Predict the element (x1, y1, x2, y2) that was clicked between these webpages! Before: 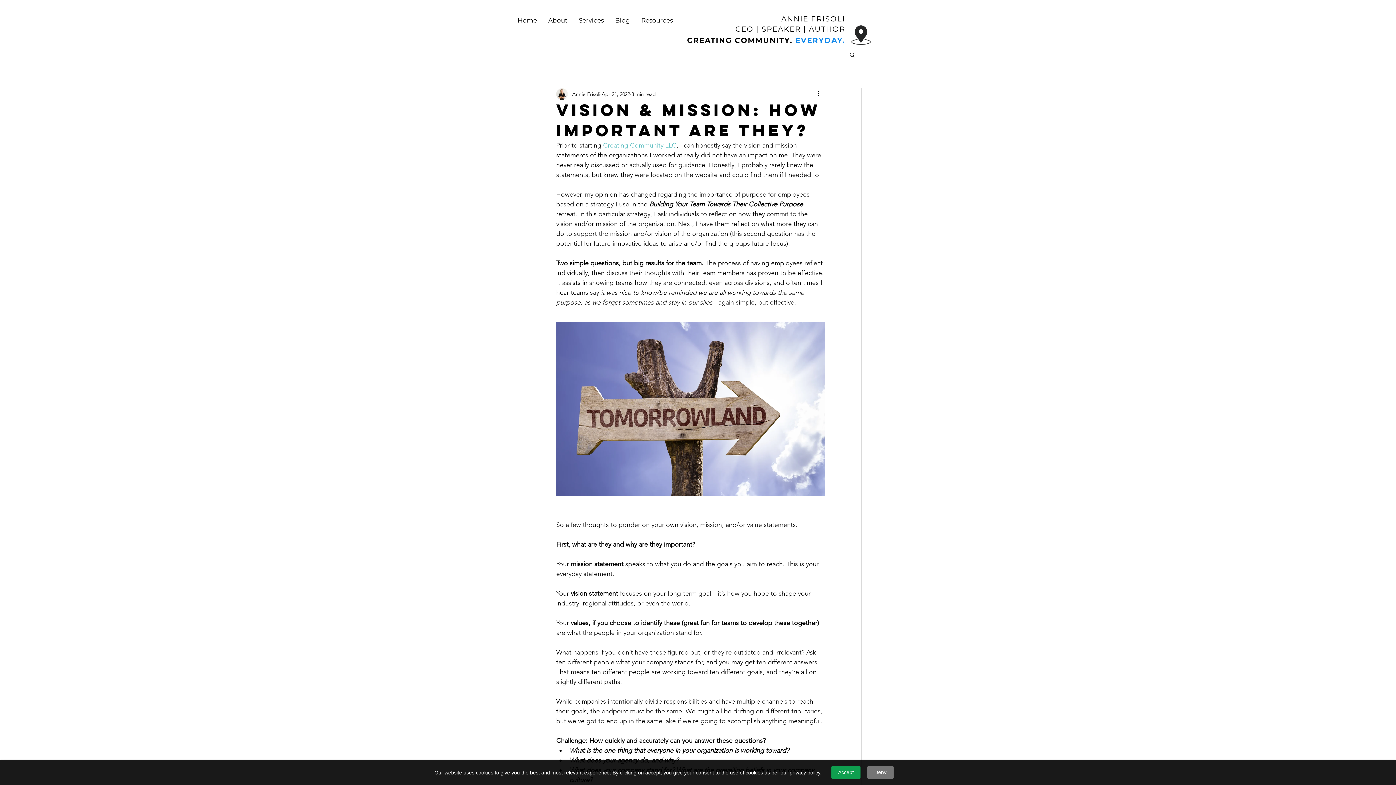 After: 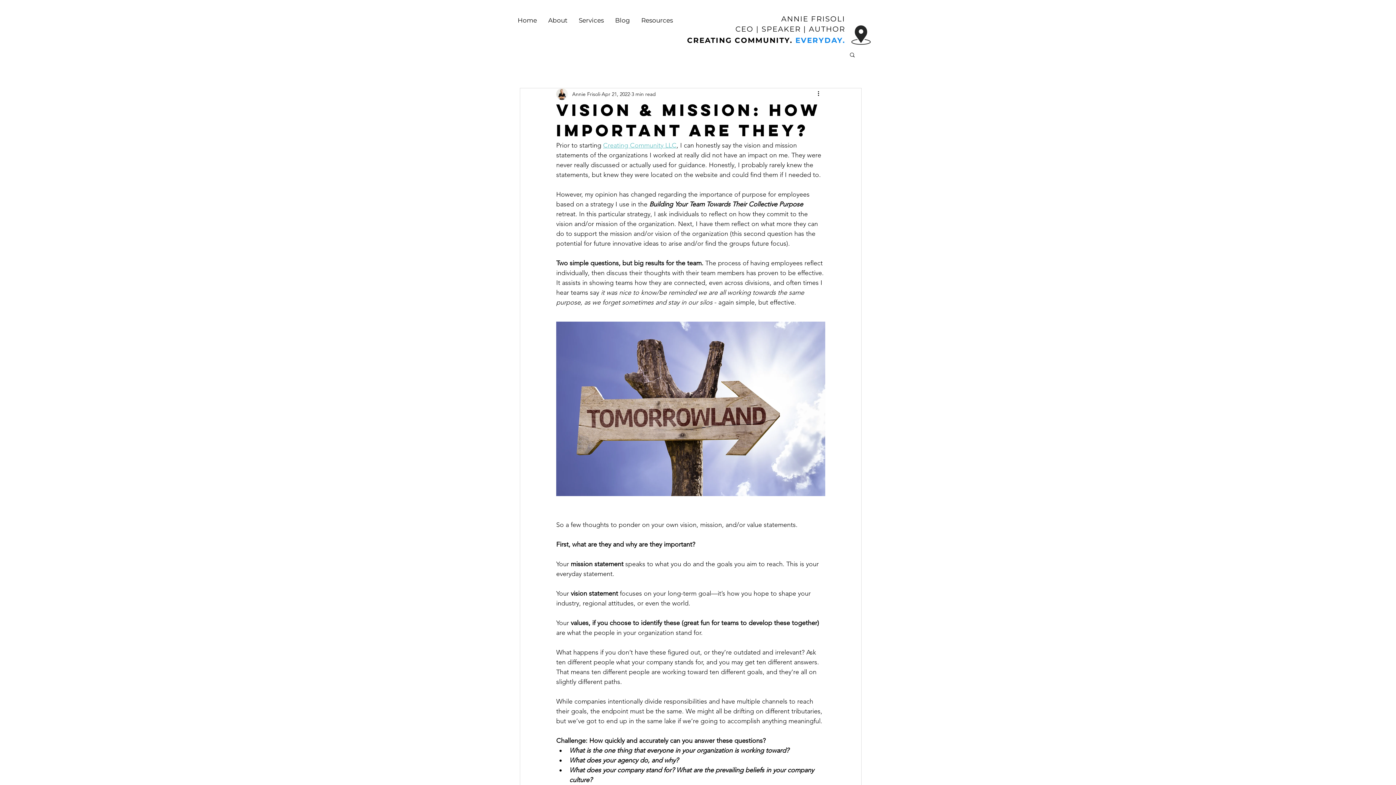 Action: label: Accept bbox: (831, 766, 860, 779)